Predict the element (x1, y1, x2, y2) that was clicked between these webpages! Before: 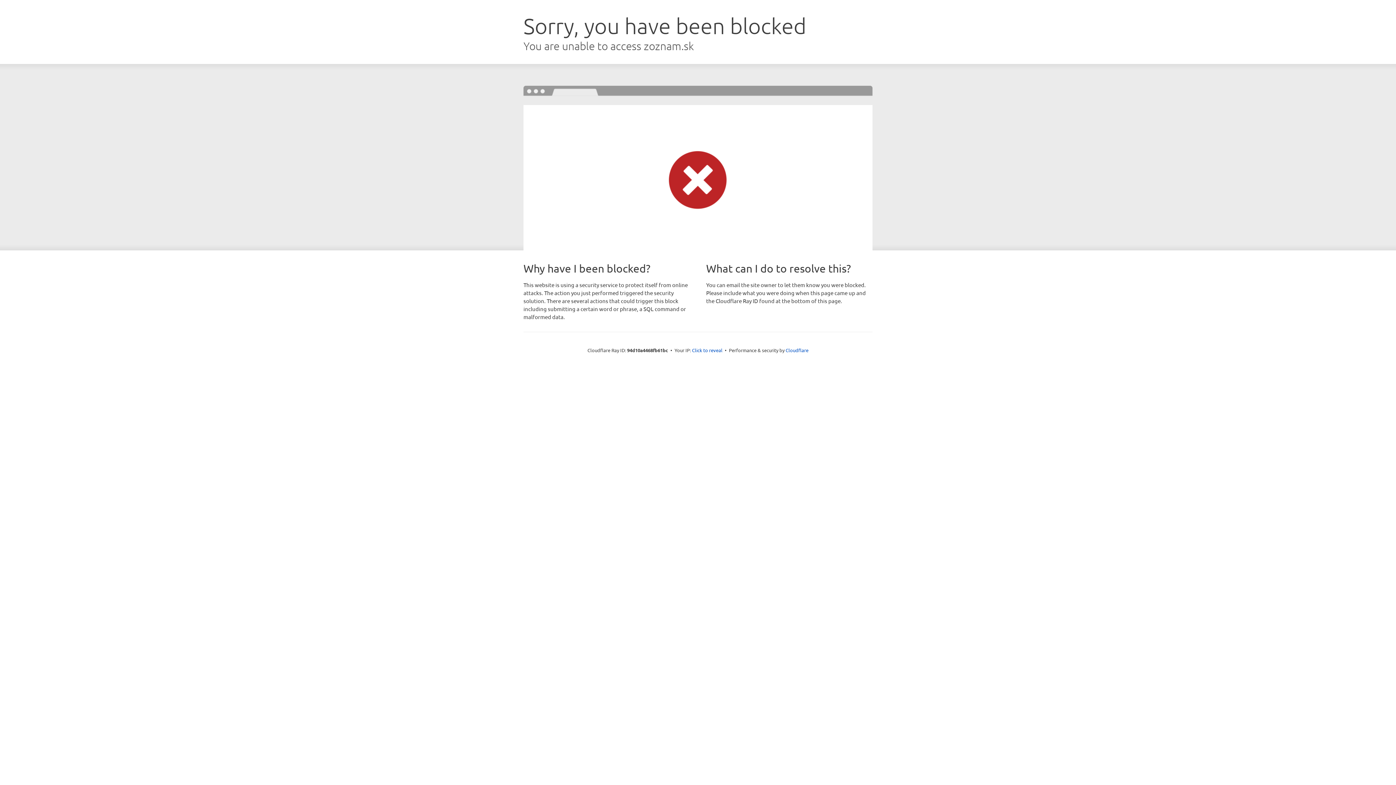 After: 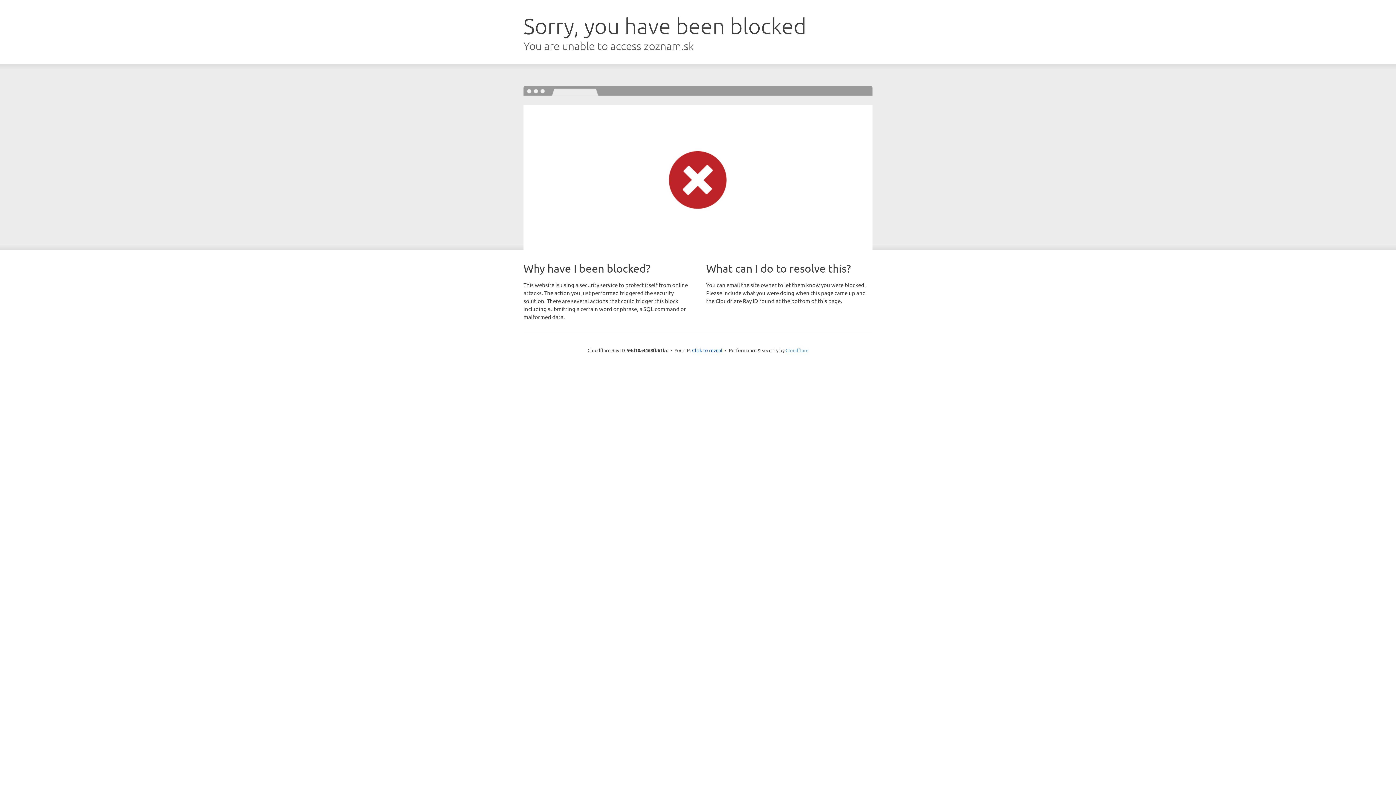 Action: bbox: (785, 347, 808, 353) label: Cloudflare